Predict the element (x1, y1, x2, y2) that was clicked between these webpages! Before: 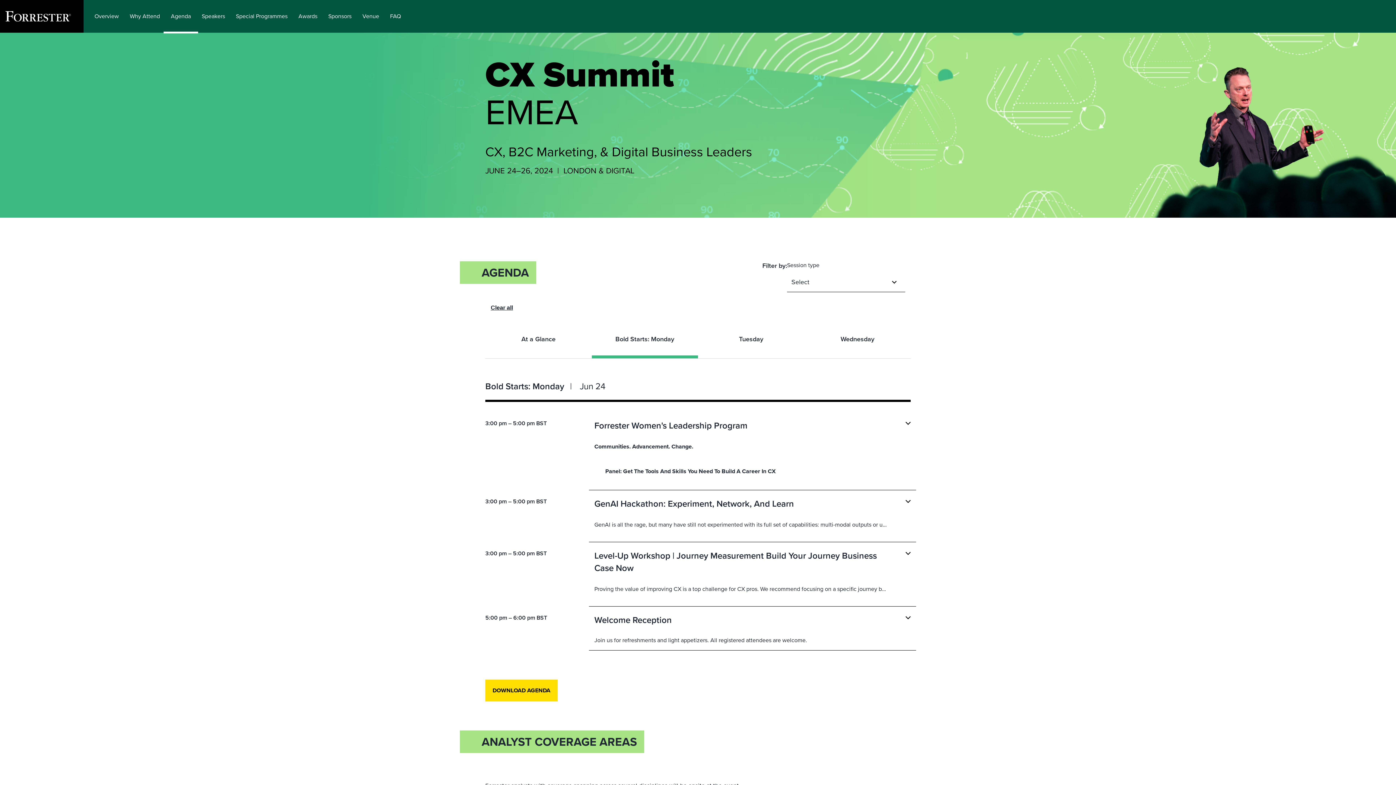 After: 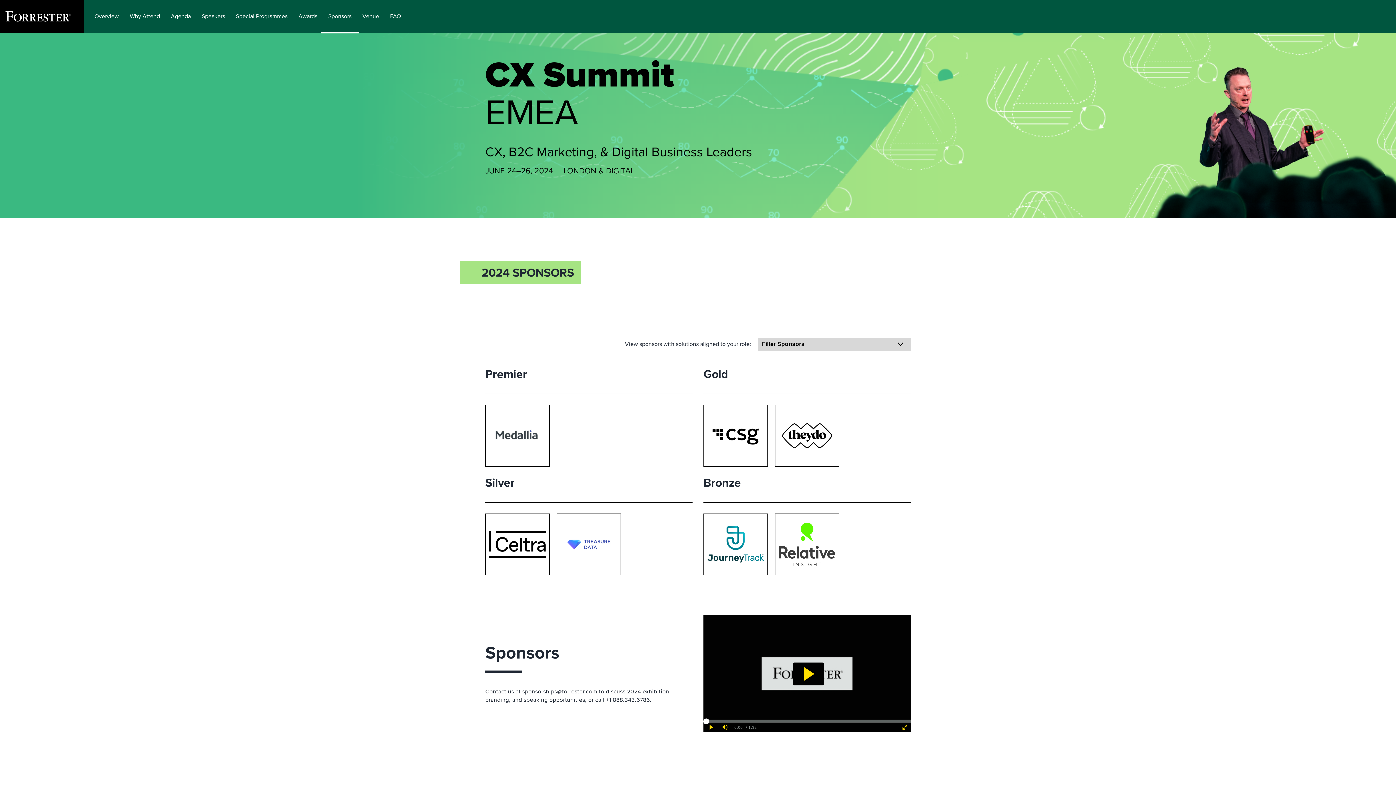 Action: label: Sponsors bbox: (328, 12, 351, 20)